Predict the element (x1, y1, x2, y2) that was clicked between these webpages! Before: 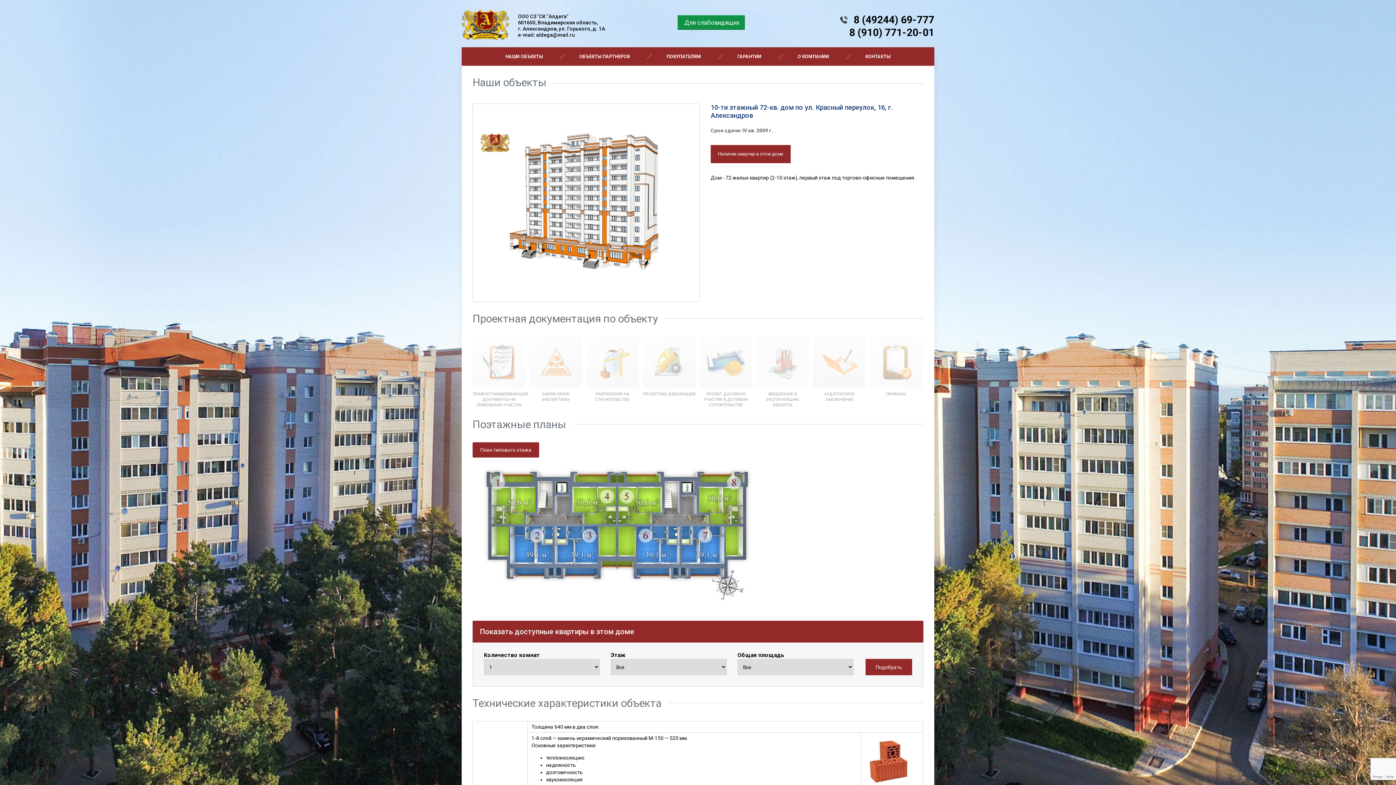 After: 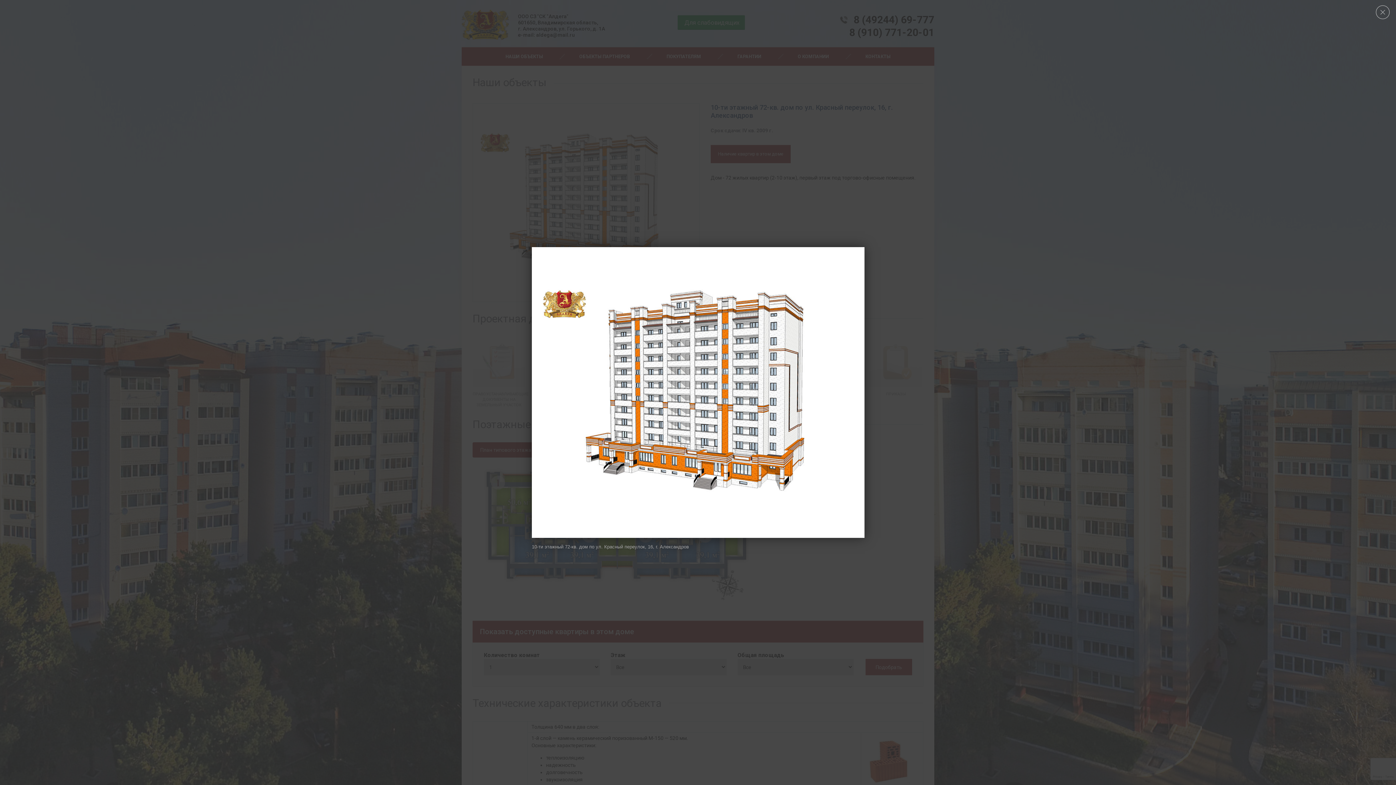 Action: bbox: (472, 103, 700, 302)